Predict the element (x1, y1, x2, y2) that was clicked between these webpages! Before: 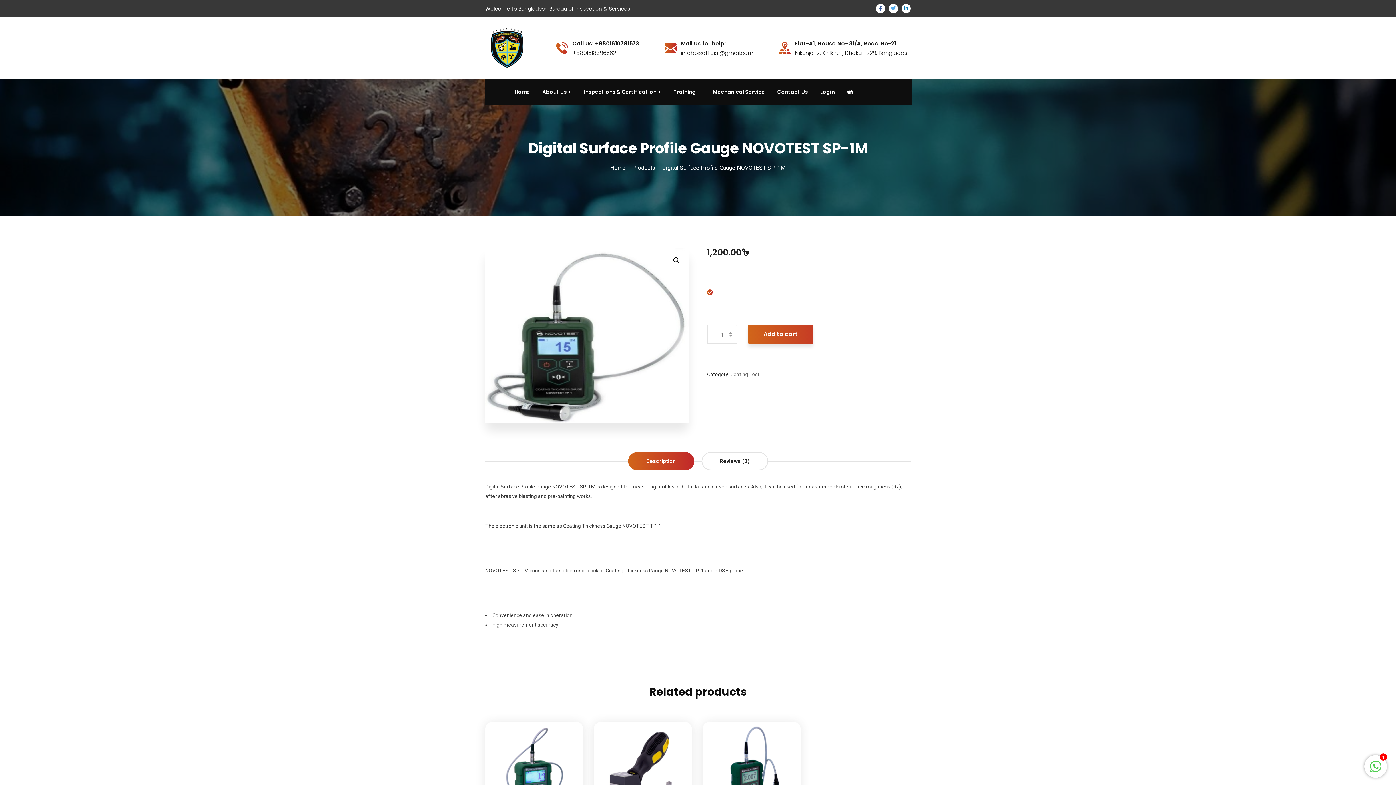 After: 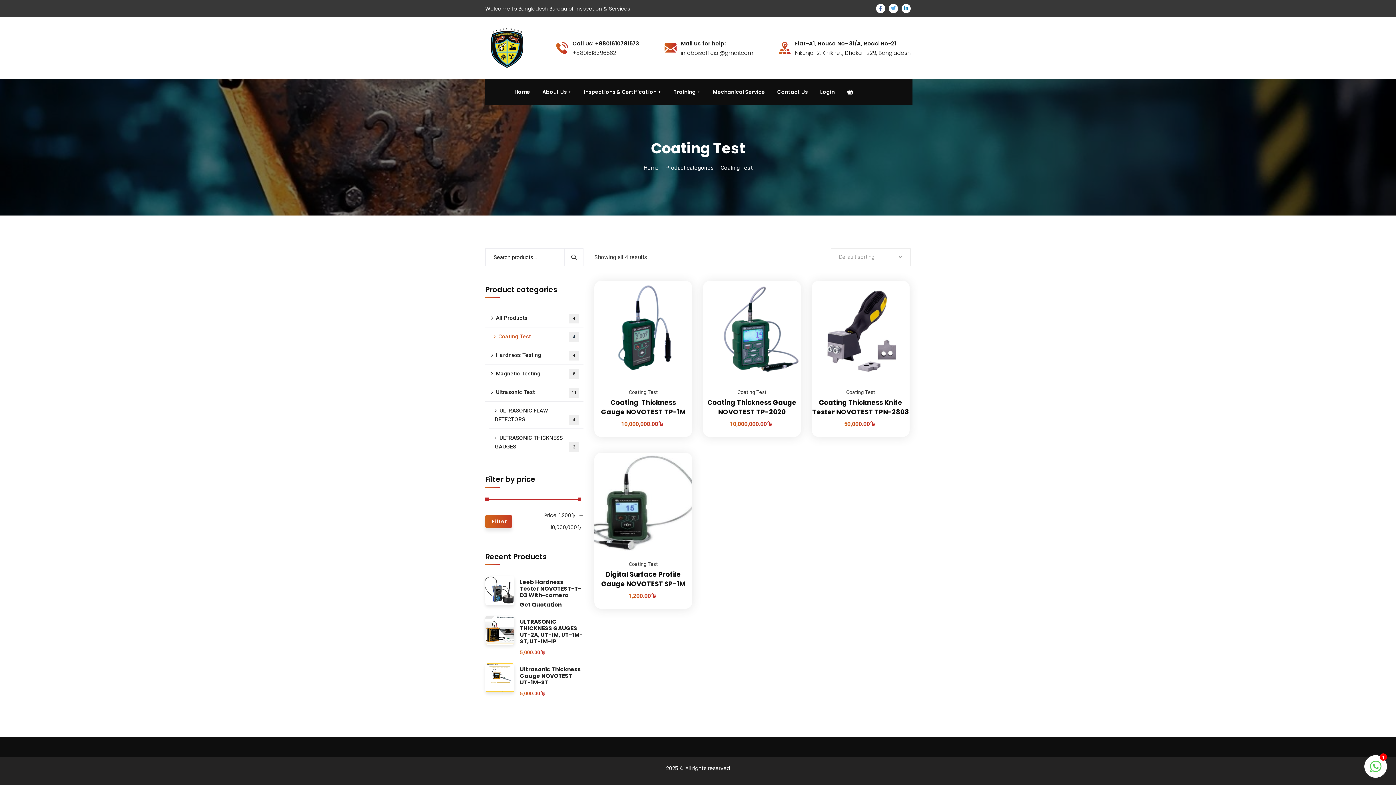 Action: label: Coating Test bbox: (730, 371, 759, 377)